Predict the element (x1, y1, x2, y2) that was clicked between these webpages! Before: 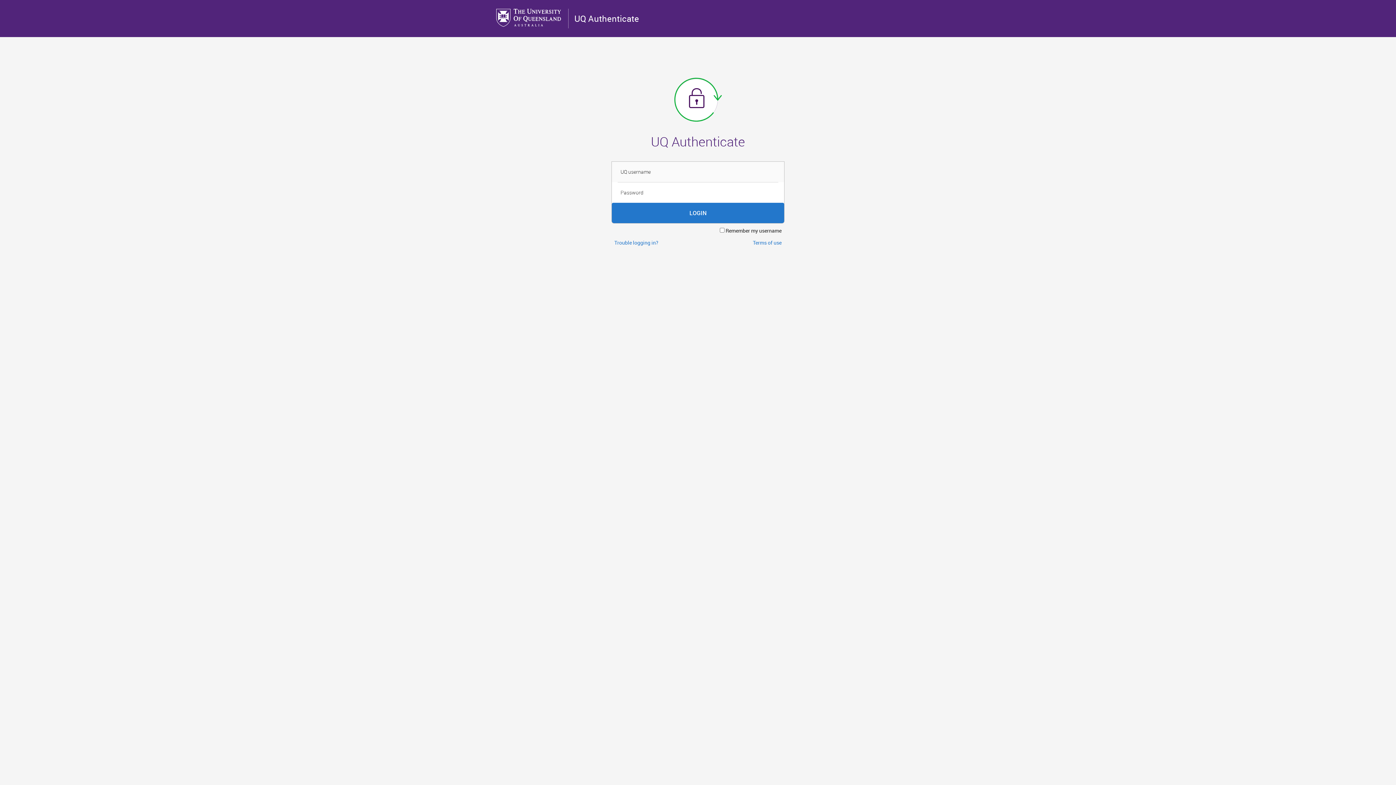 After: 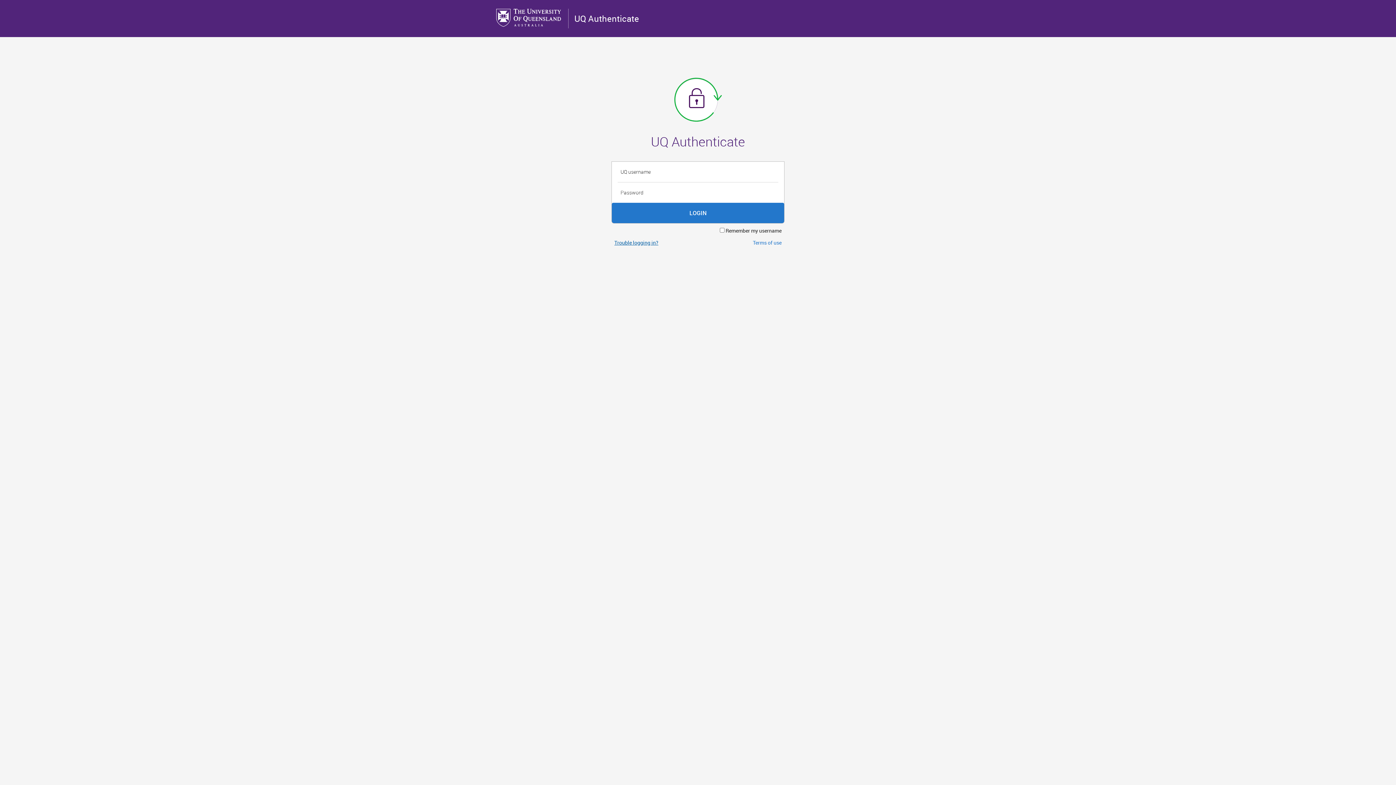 Action: bbox: (614, 239, 658, 246) label: Trouble logging in?